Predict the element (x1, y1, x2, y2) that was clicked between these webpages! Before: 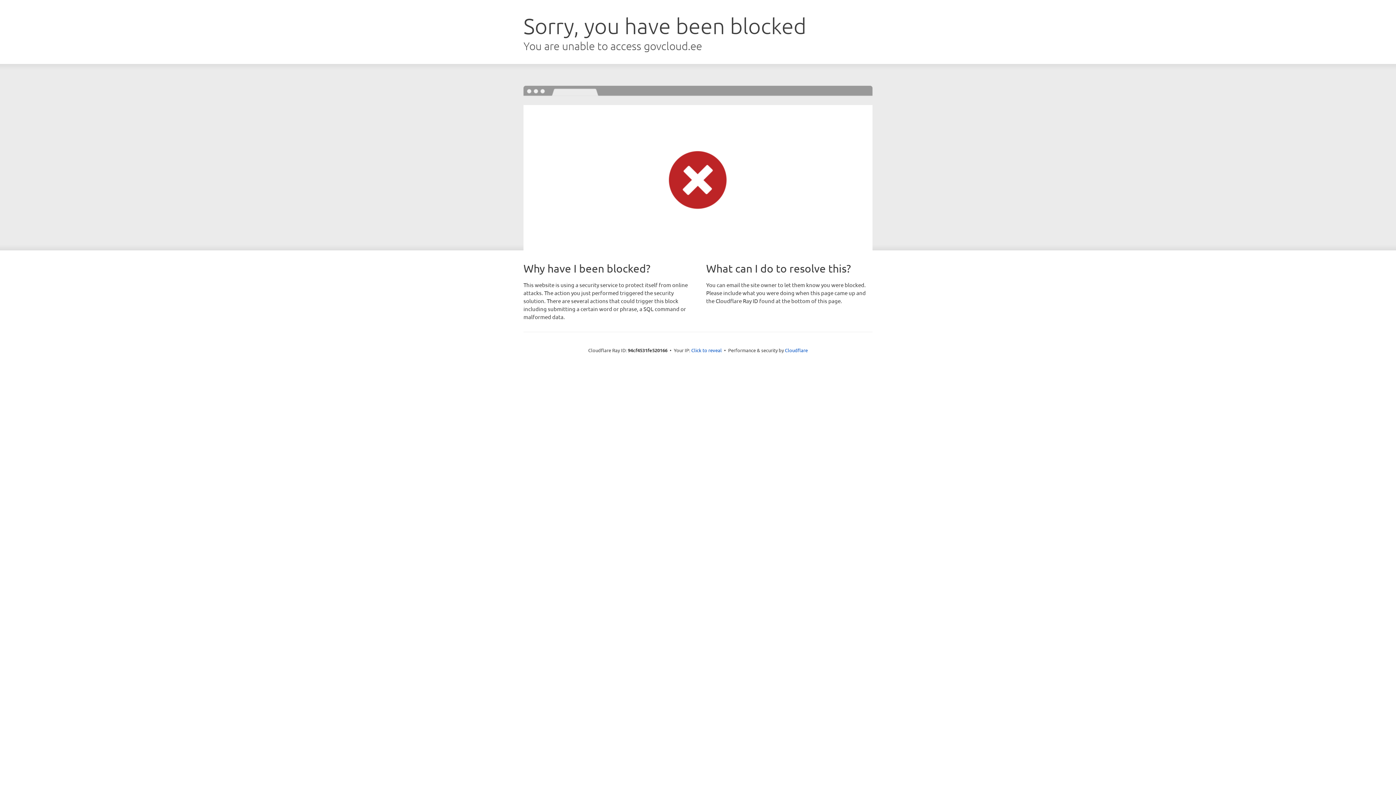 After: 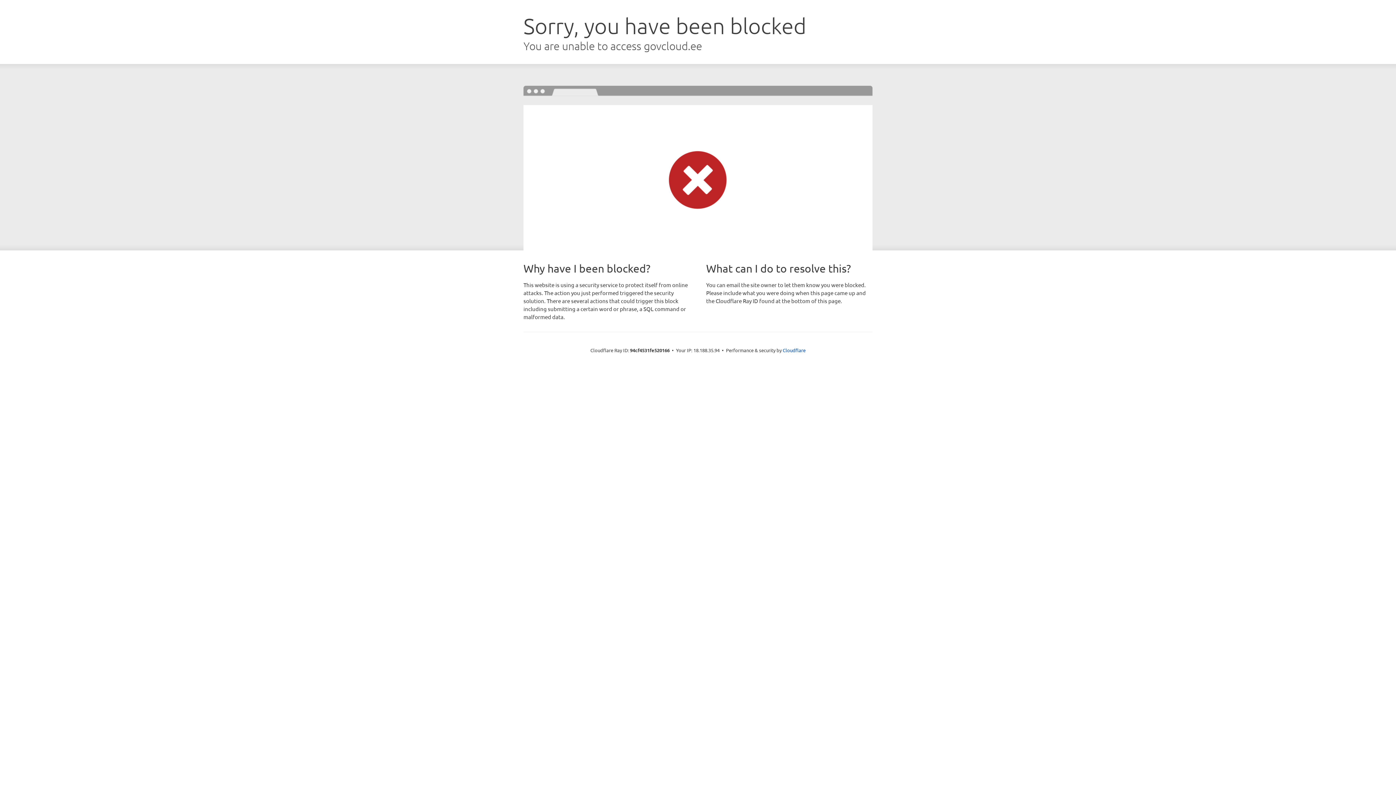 Action: bbox: (691, 346, 722, 353) label: Click to reveal